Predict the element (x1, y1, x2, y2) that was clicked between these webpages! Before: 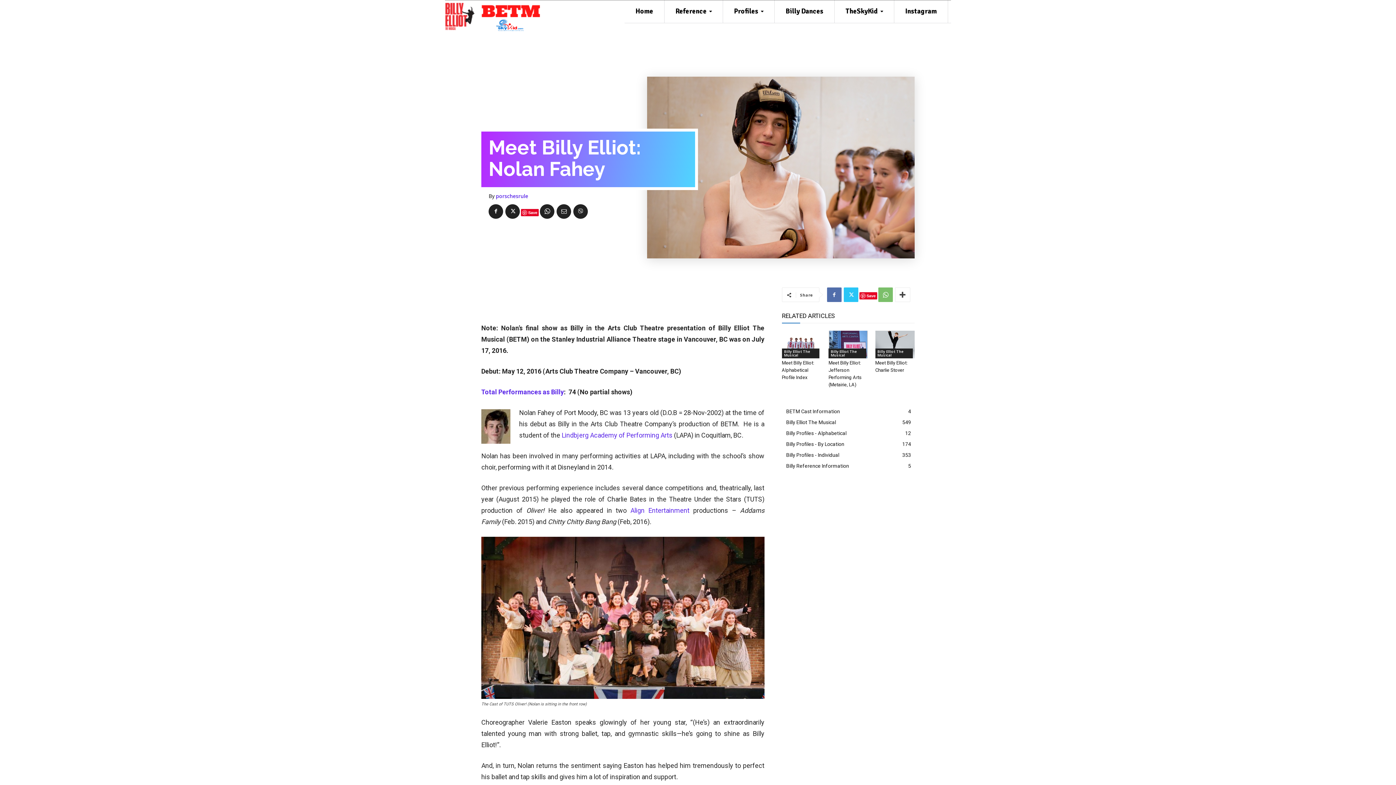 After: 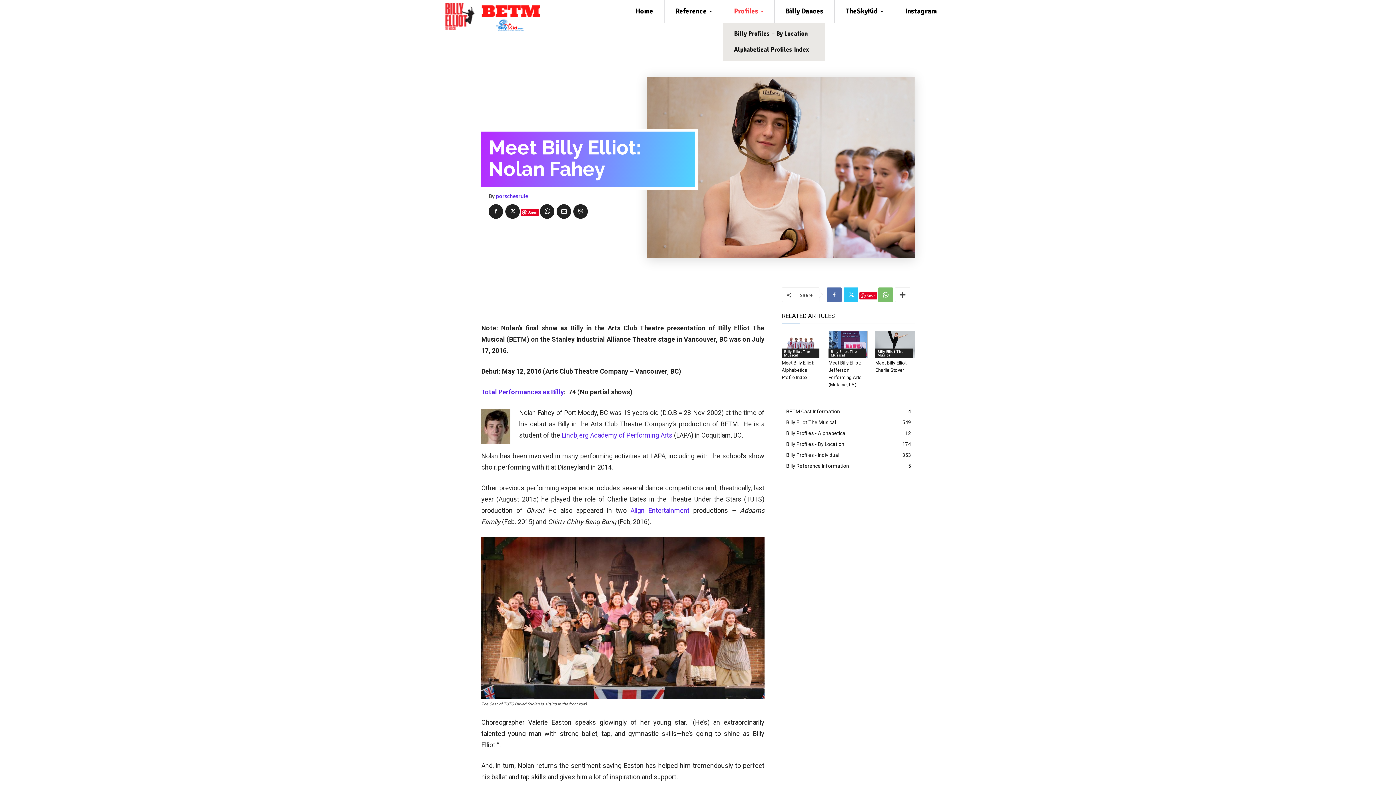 Action: bbox: (723, 0, 774, 22) label: Profiles